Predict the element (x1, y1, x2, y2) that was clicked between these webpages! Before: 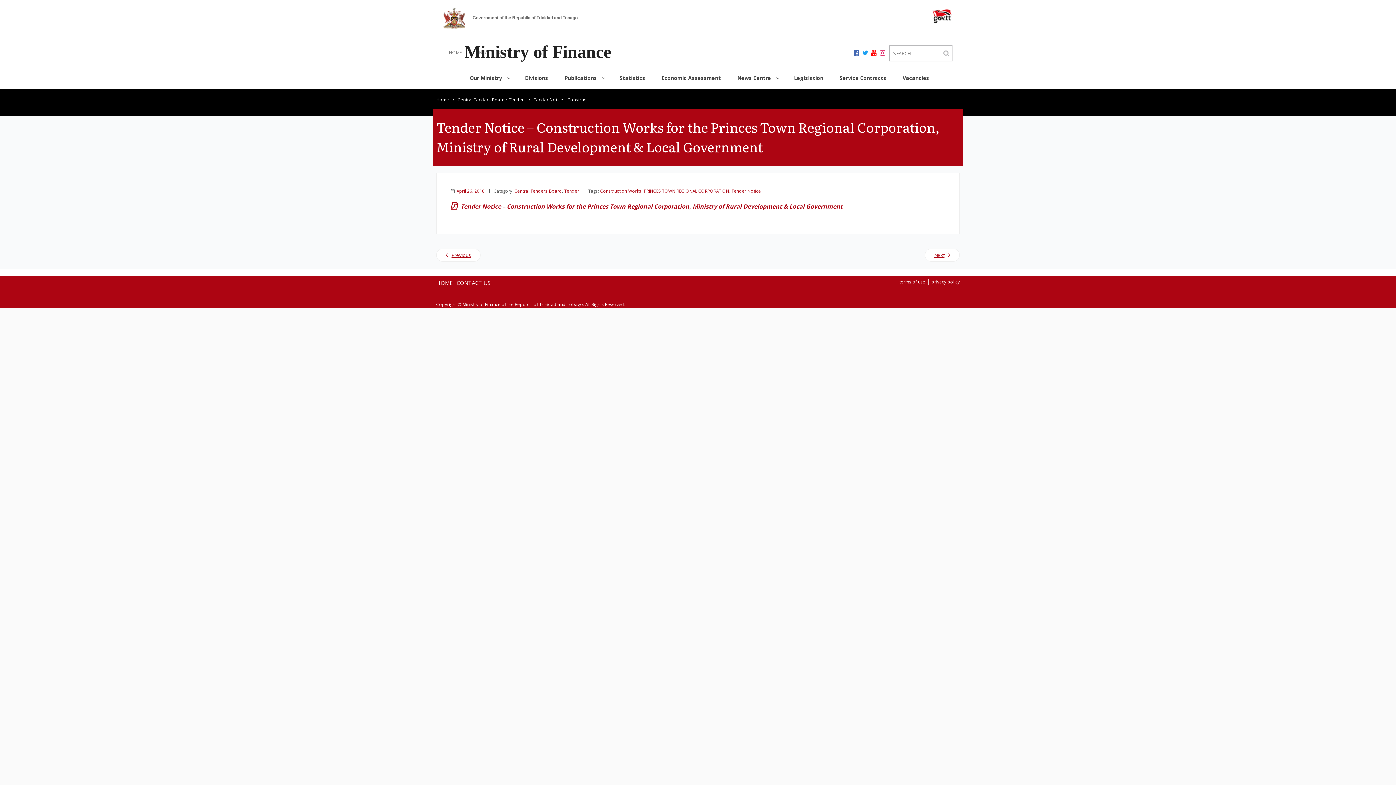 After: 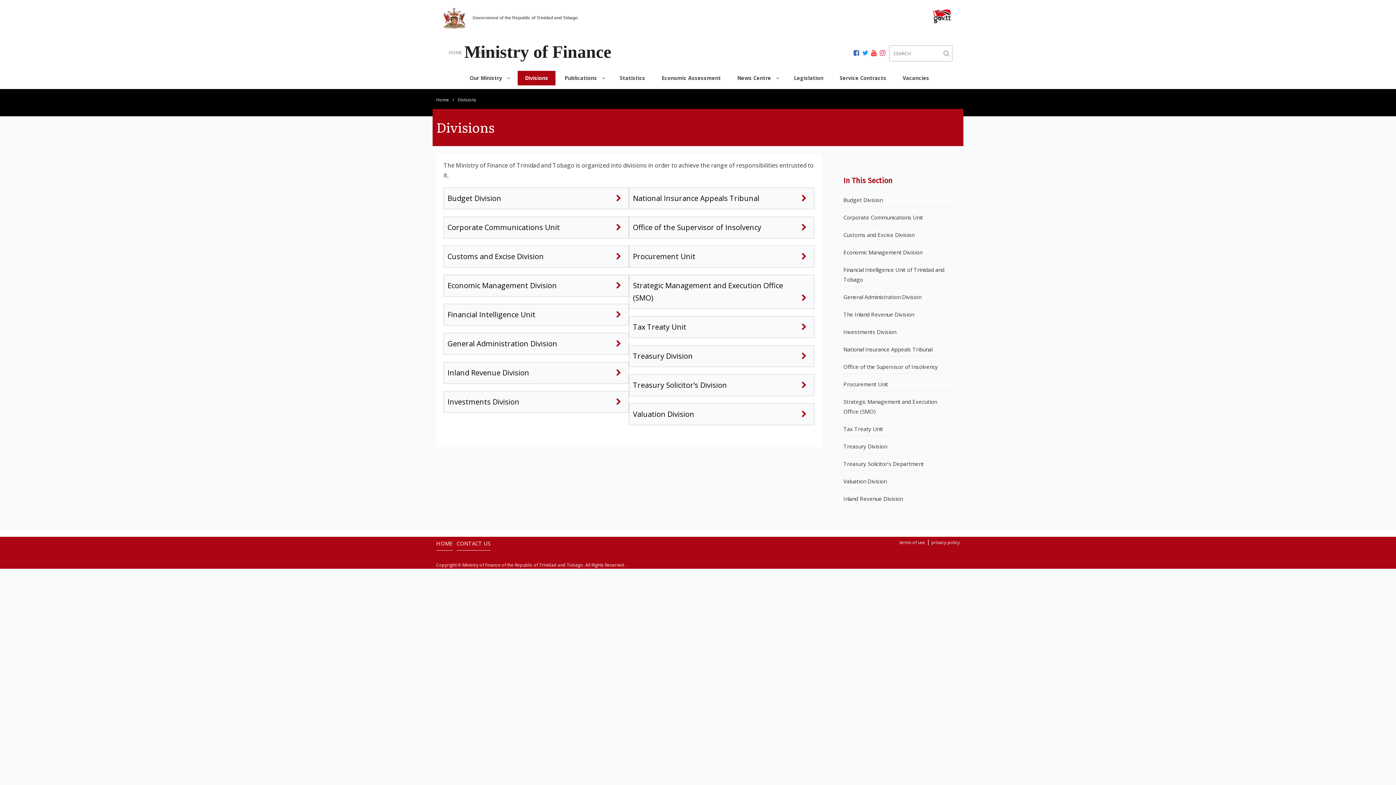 Action: label: Divisions bbox: (517, 70, 555, 85)